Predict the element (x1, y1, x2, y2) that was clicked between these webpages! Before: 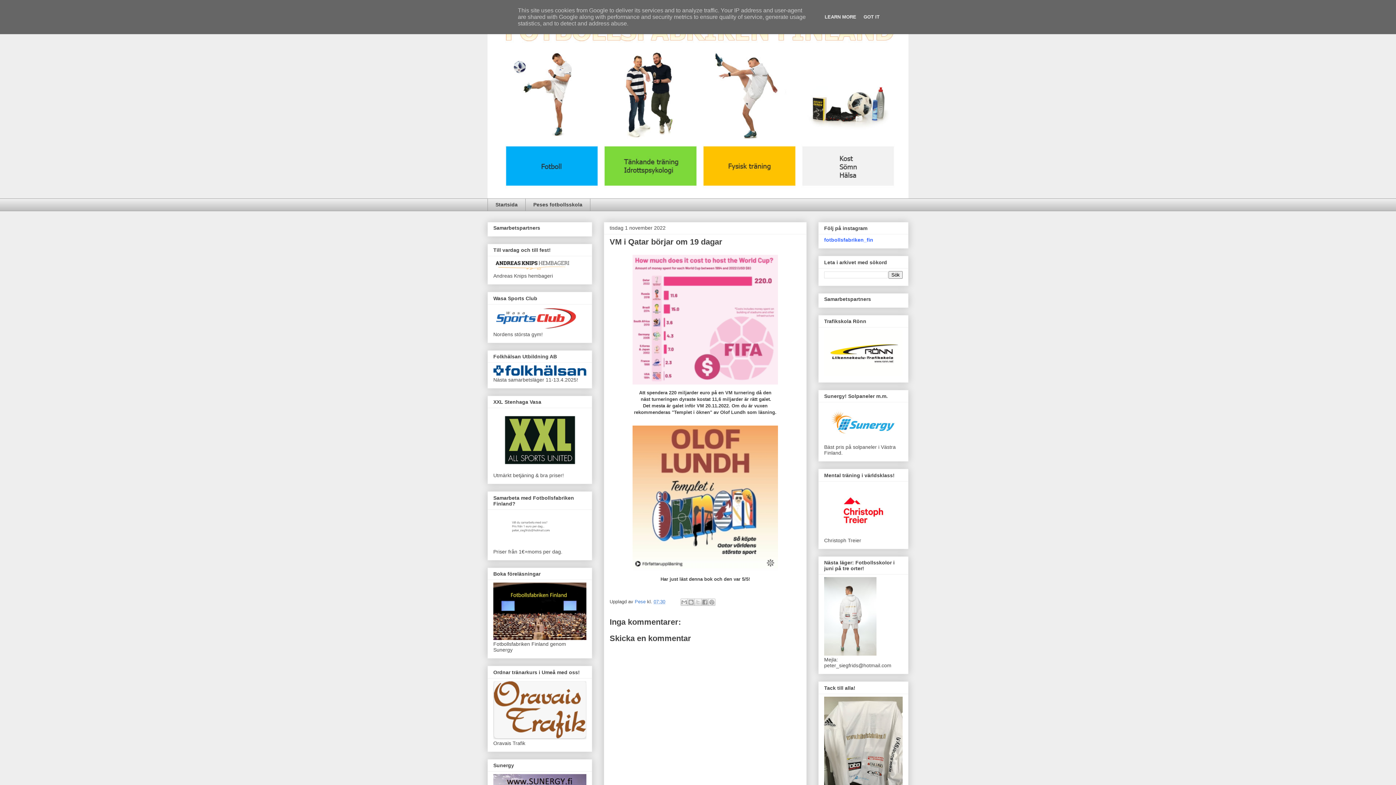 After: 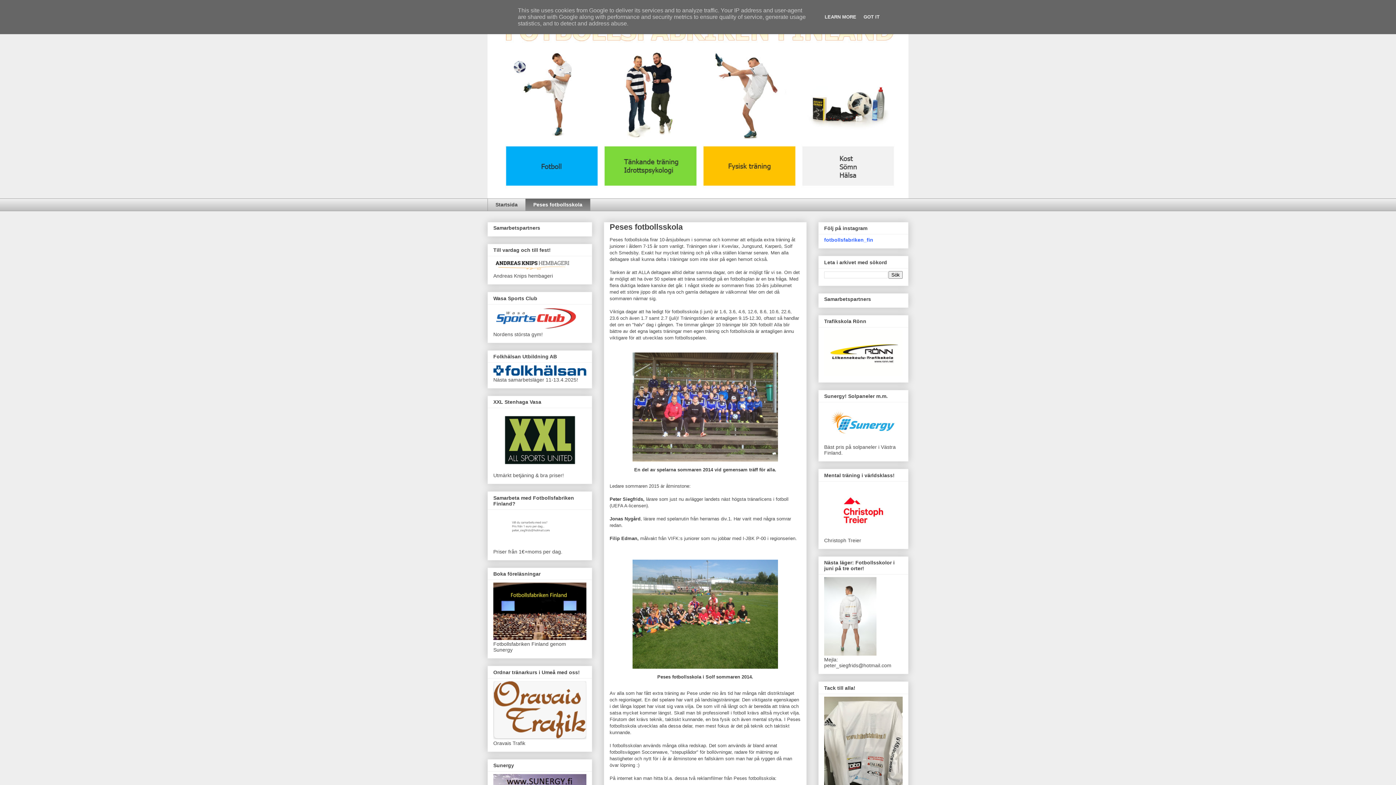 Action: label: Peses fotbollsskola bbox: (525, 198, 590, 211)